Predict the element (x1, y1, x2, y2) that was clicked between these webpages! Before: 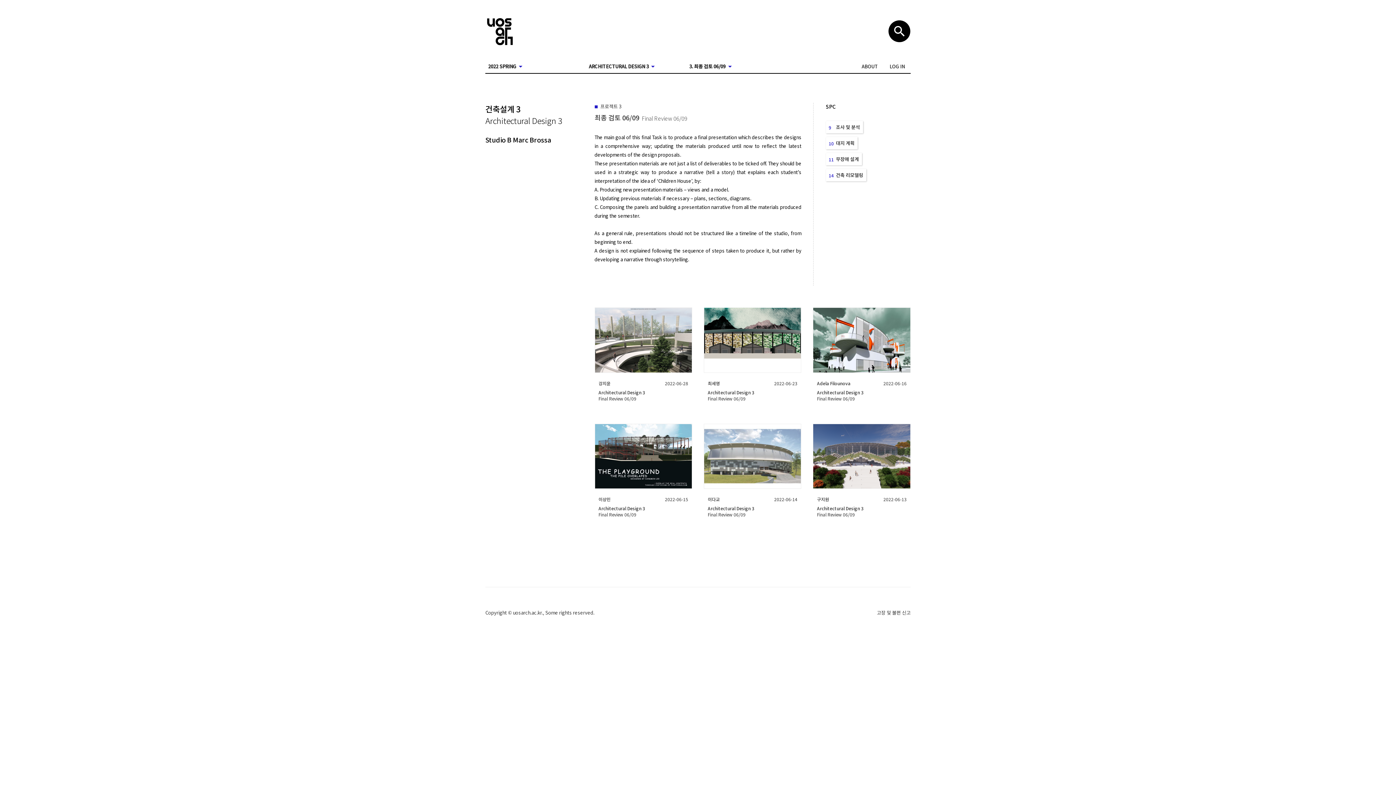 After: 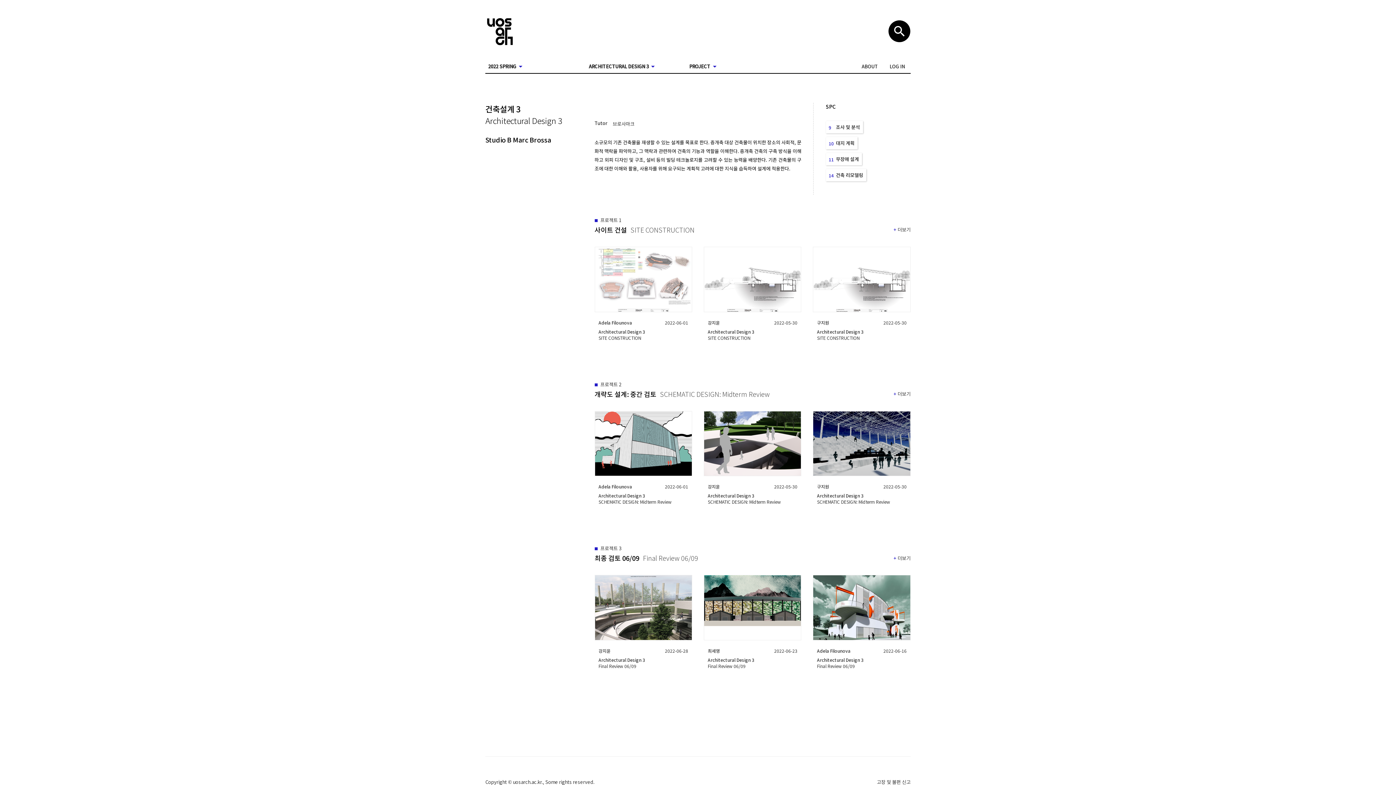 Action: bbox: (485, 102, 583, 144) label: 건축설계 3
Architectural Design 3
Studio B Marc Brossa